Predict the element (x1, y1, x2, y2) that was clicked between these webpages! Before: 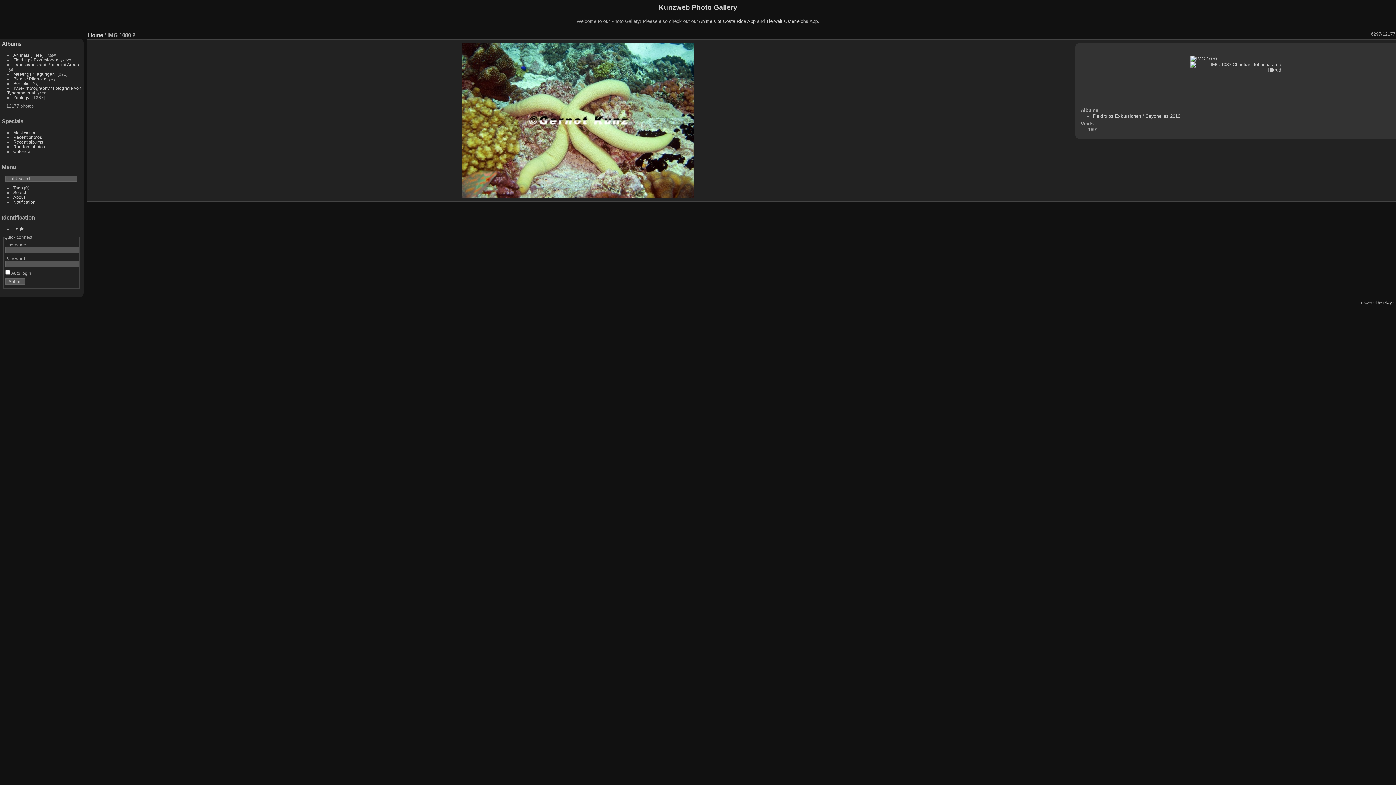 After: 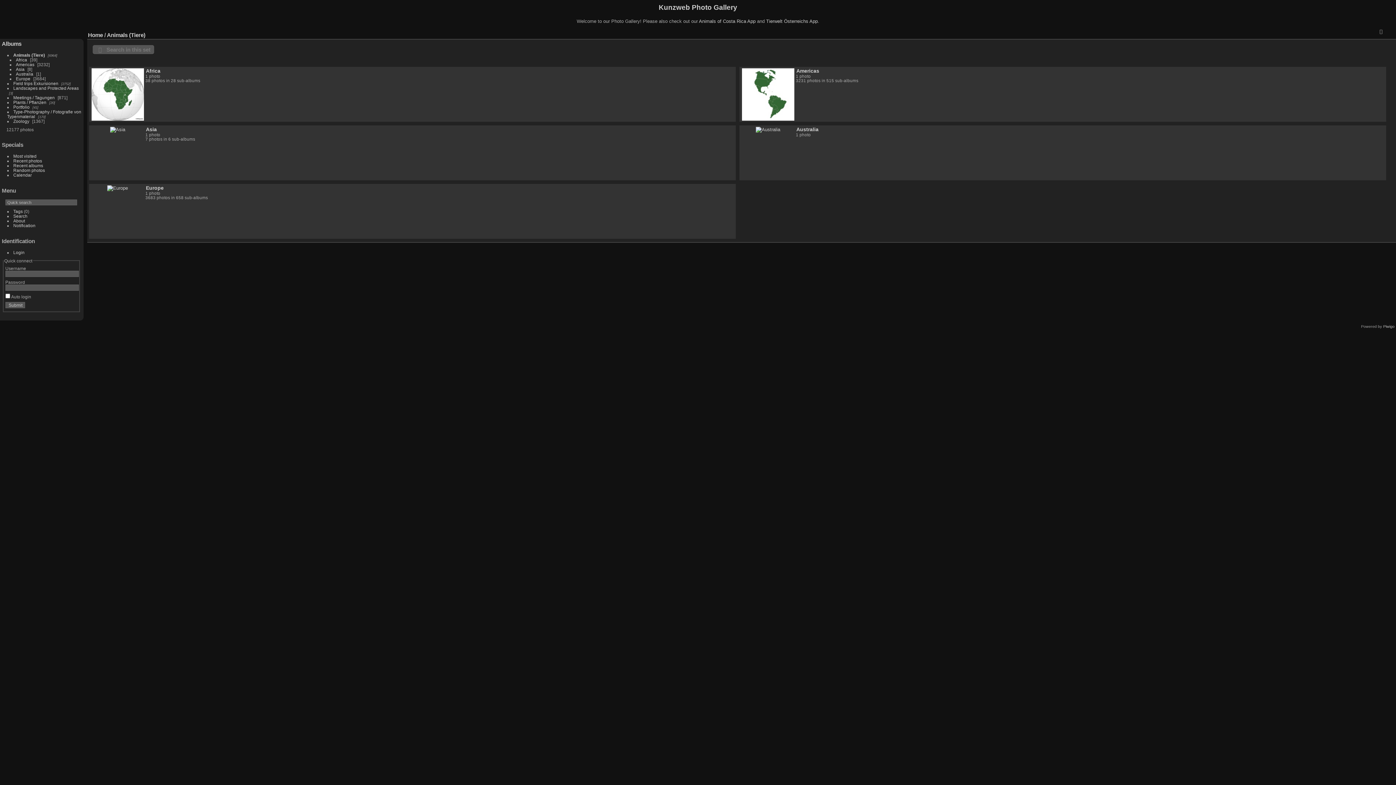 Action: label: Animals (Tiere) bbox: (13, 52, 43, 57)